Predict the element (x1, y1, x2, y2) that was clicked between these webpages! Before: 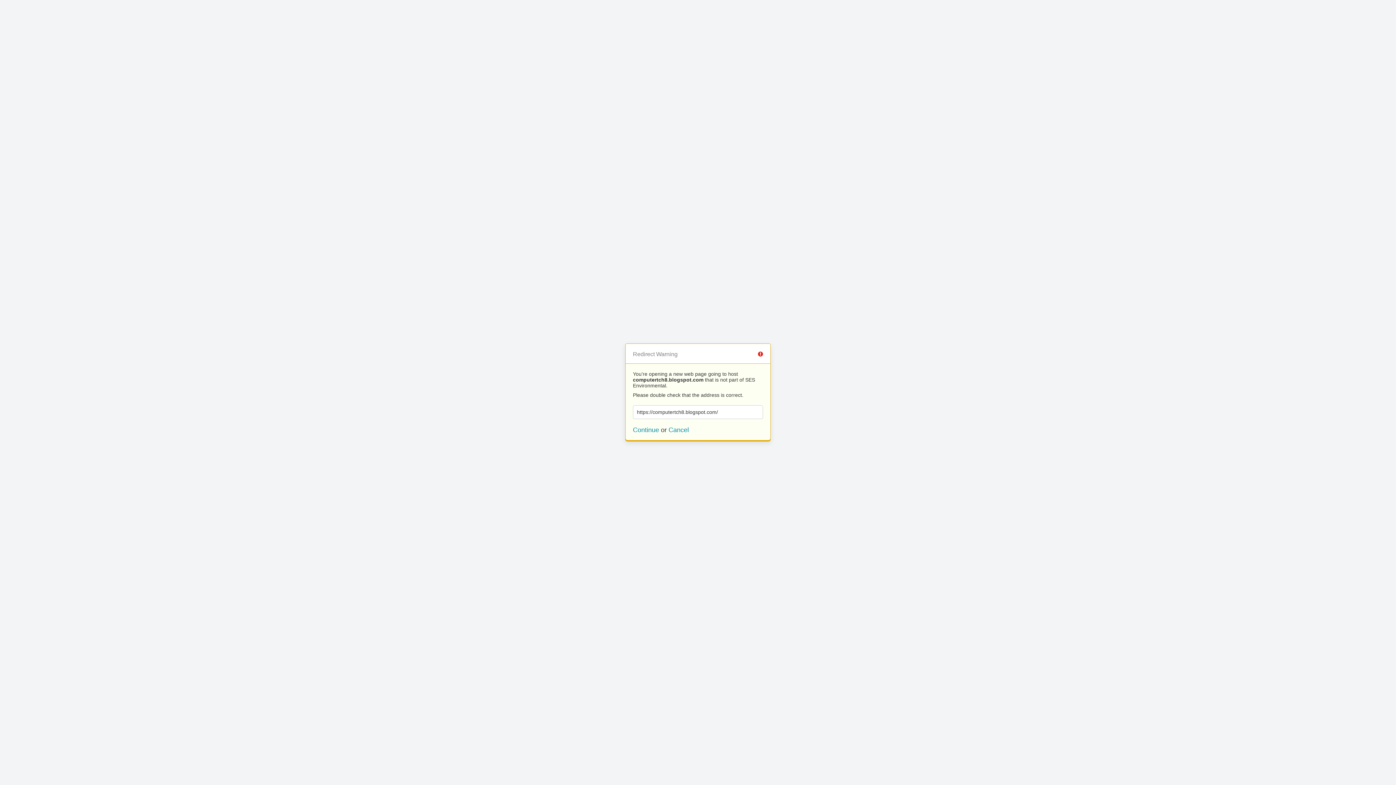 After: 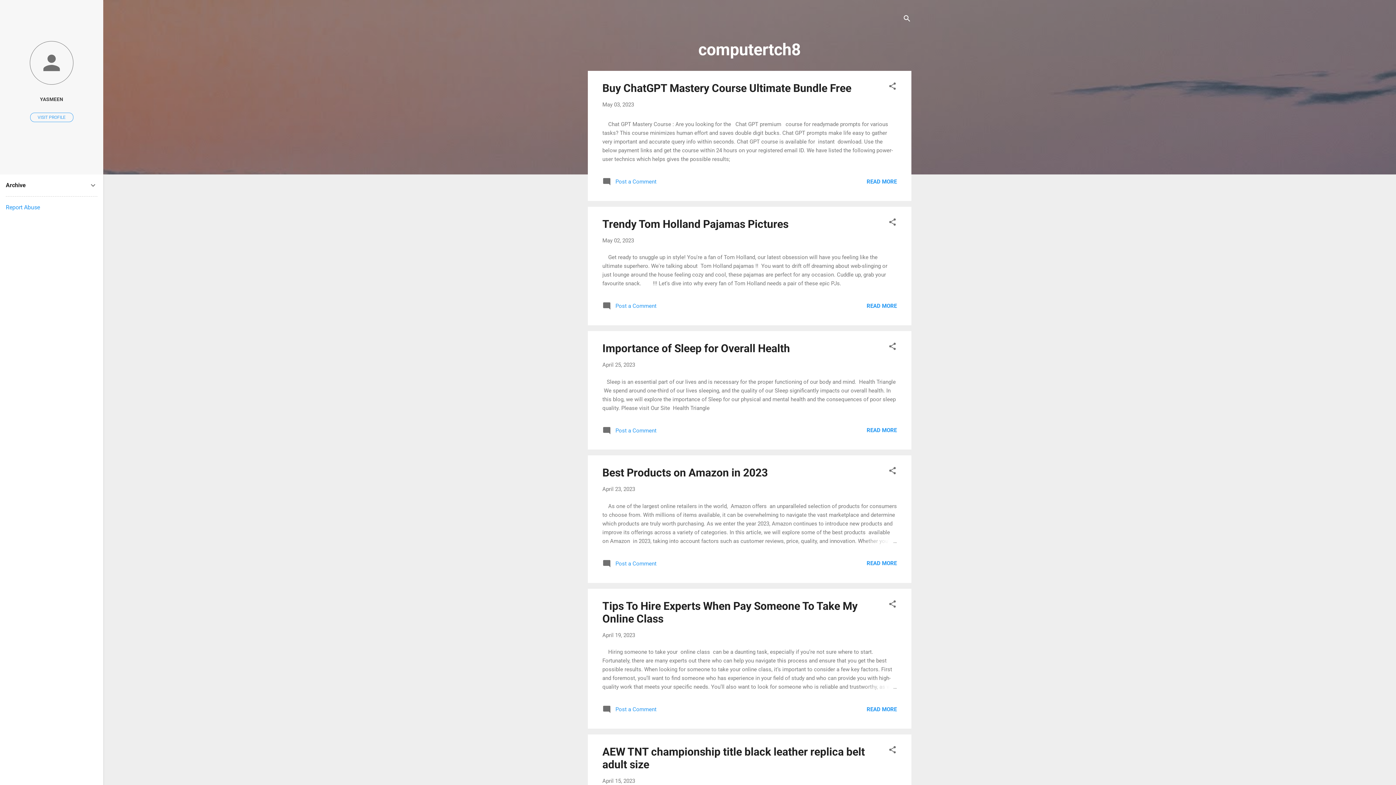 Action: bbox: (633, 426, 659, 433) label: Continue